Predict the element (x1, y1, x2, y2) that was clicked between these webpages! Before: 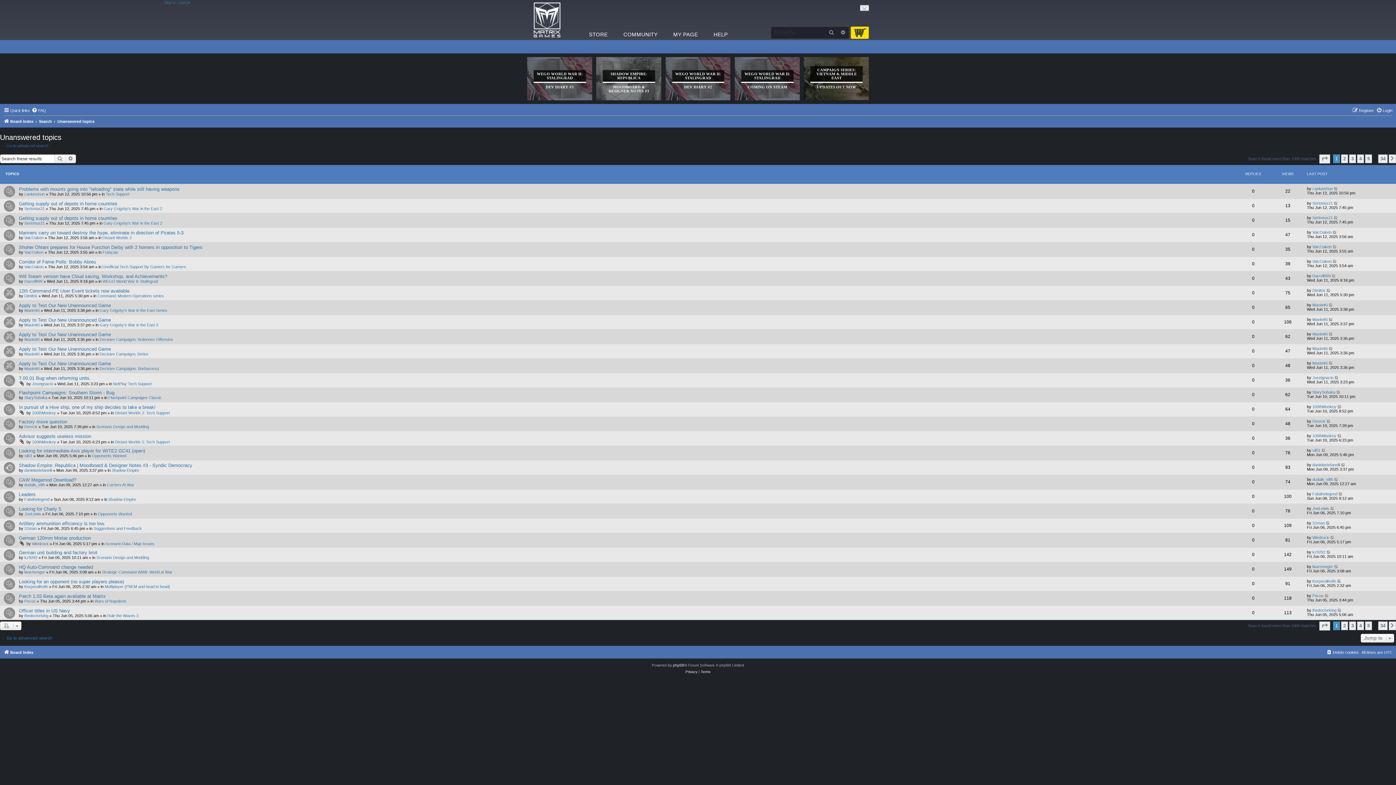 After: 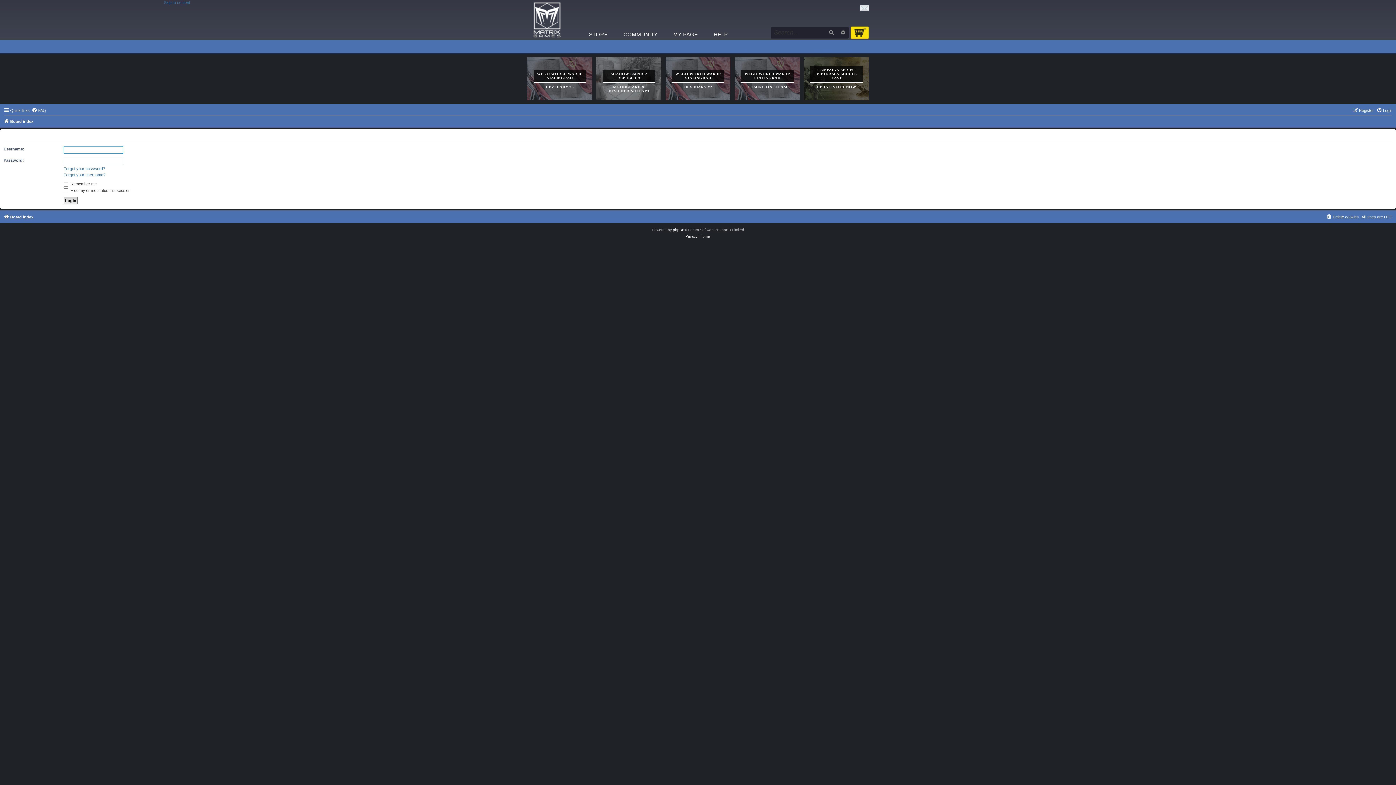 Action: bbox: (24, 206, 44, 210) label: Sertorius21